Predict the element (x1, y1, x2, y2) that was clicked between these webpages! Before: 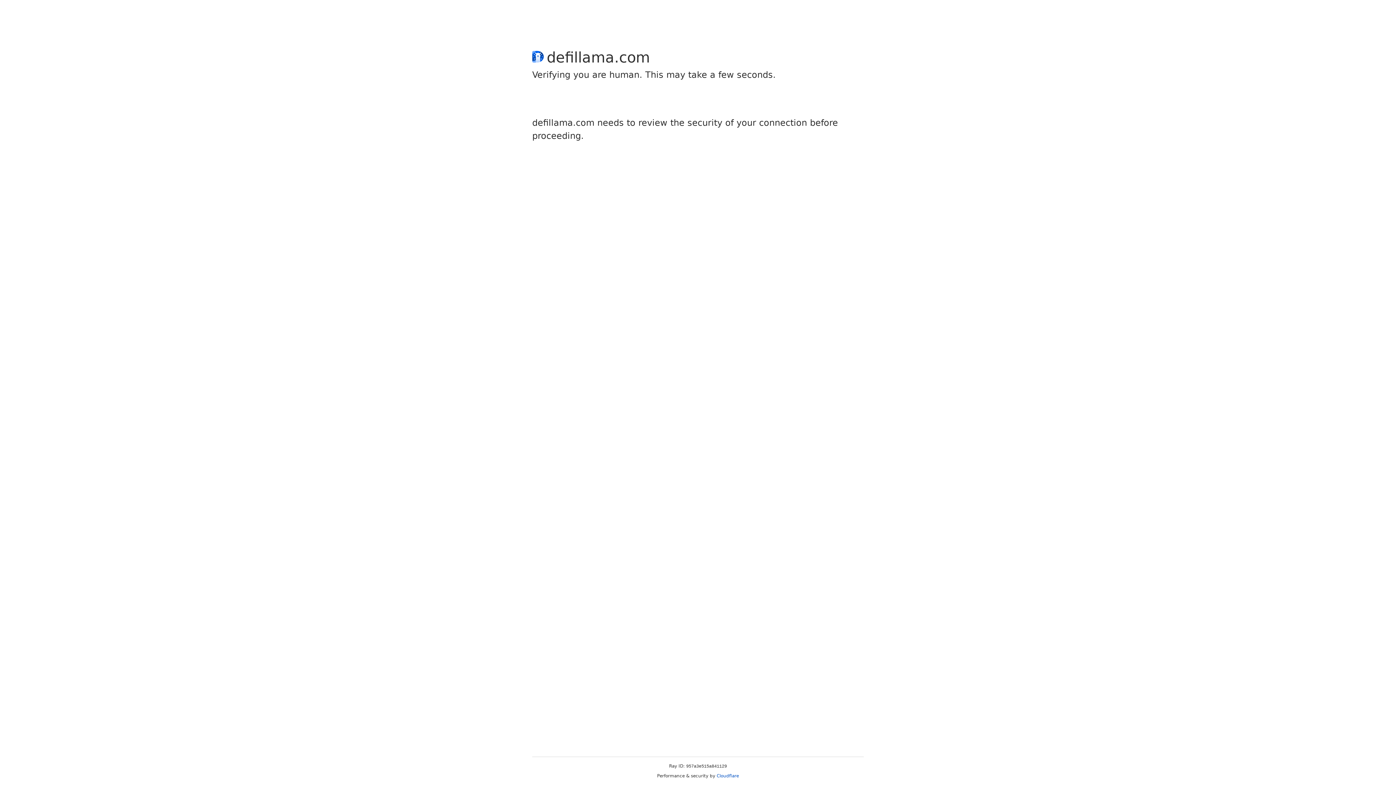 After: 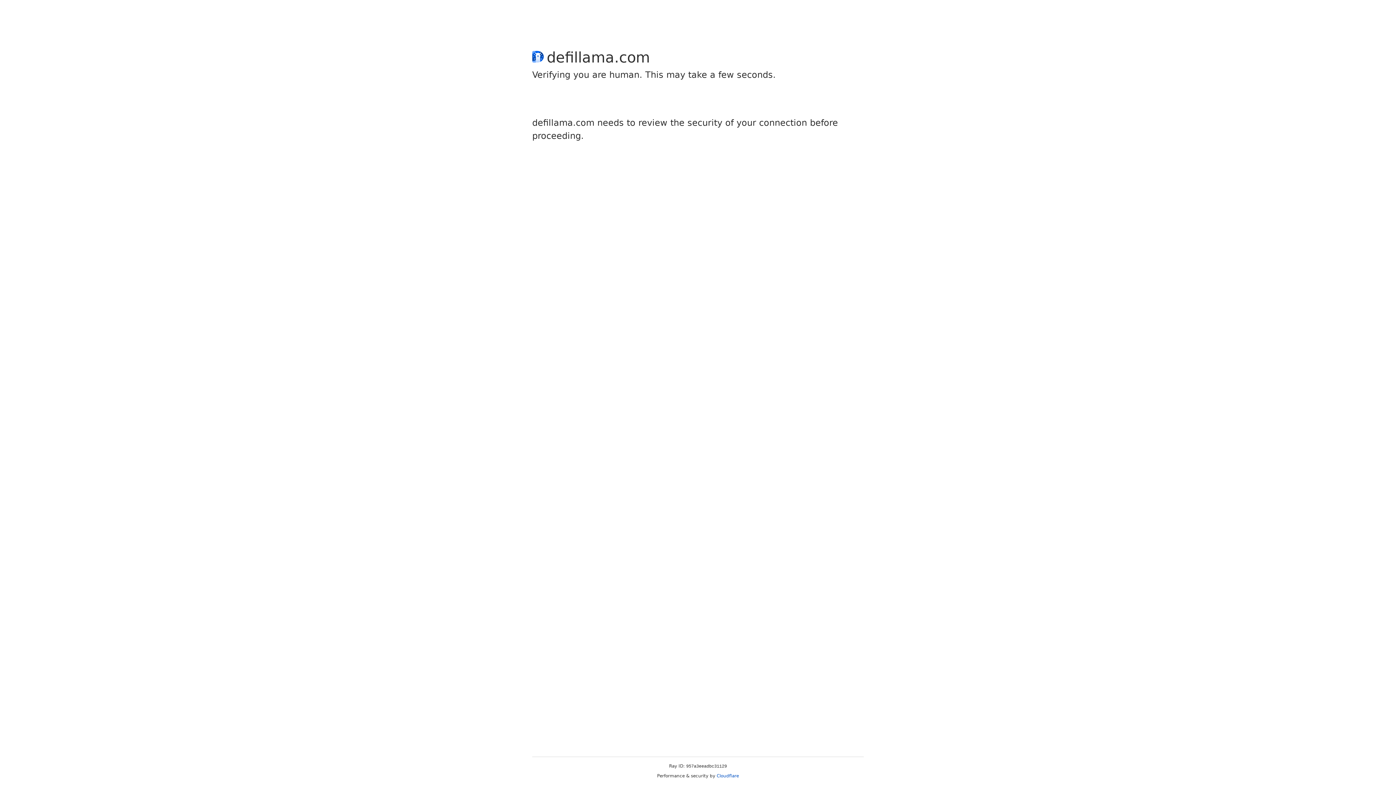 Action: bbox: (716, 773, 739, 778) label: Cloudflare